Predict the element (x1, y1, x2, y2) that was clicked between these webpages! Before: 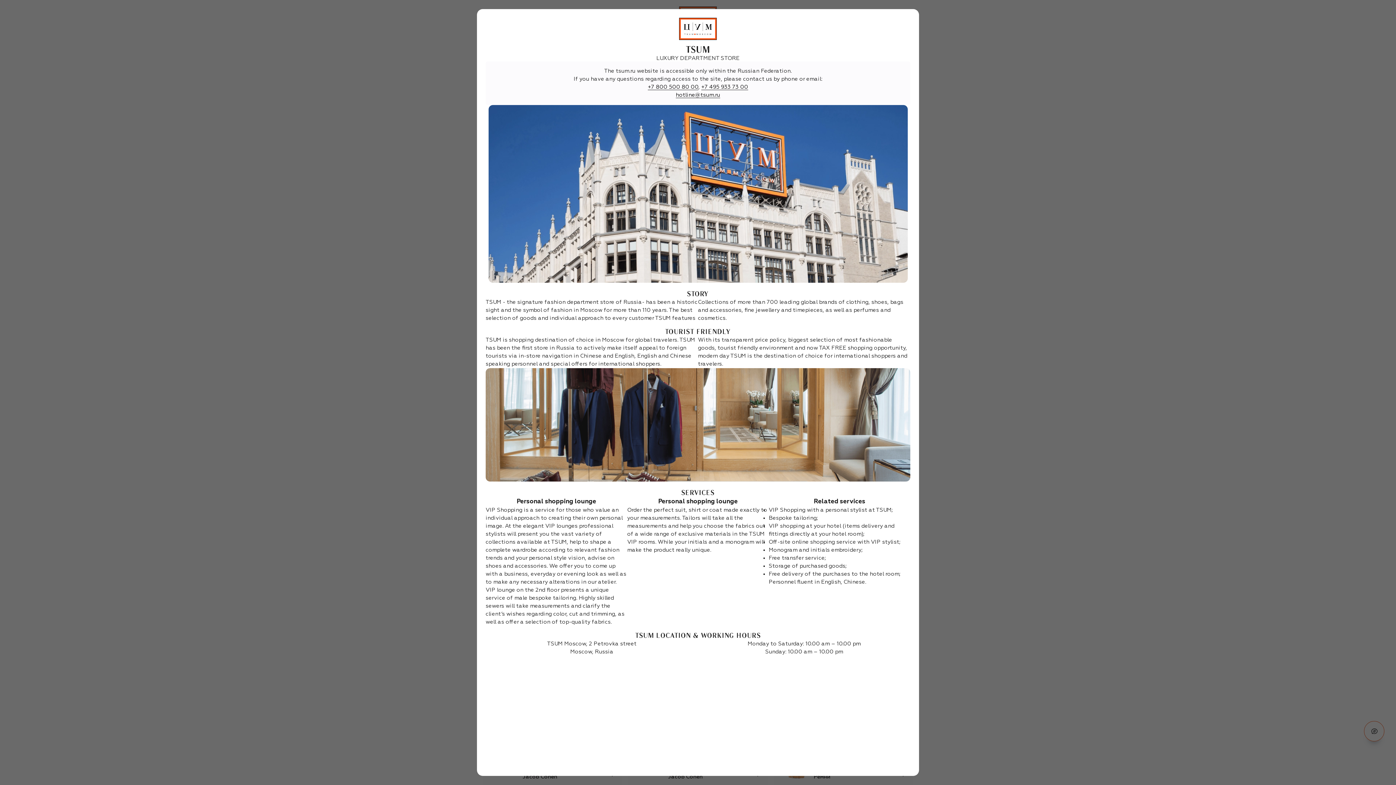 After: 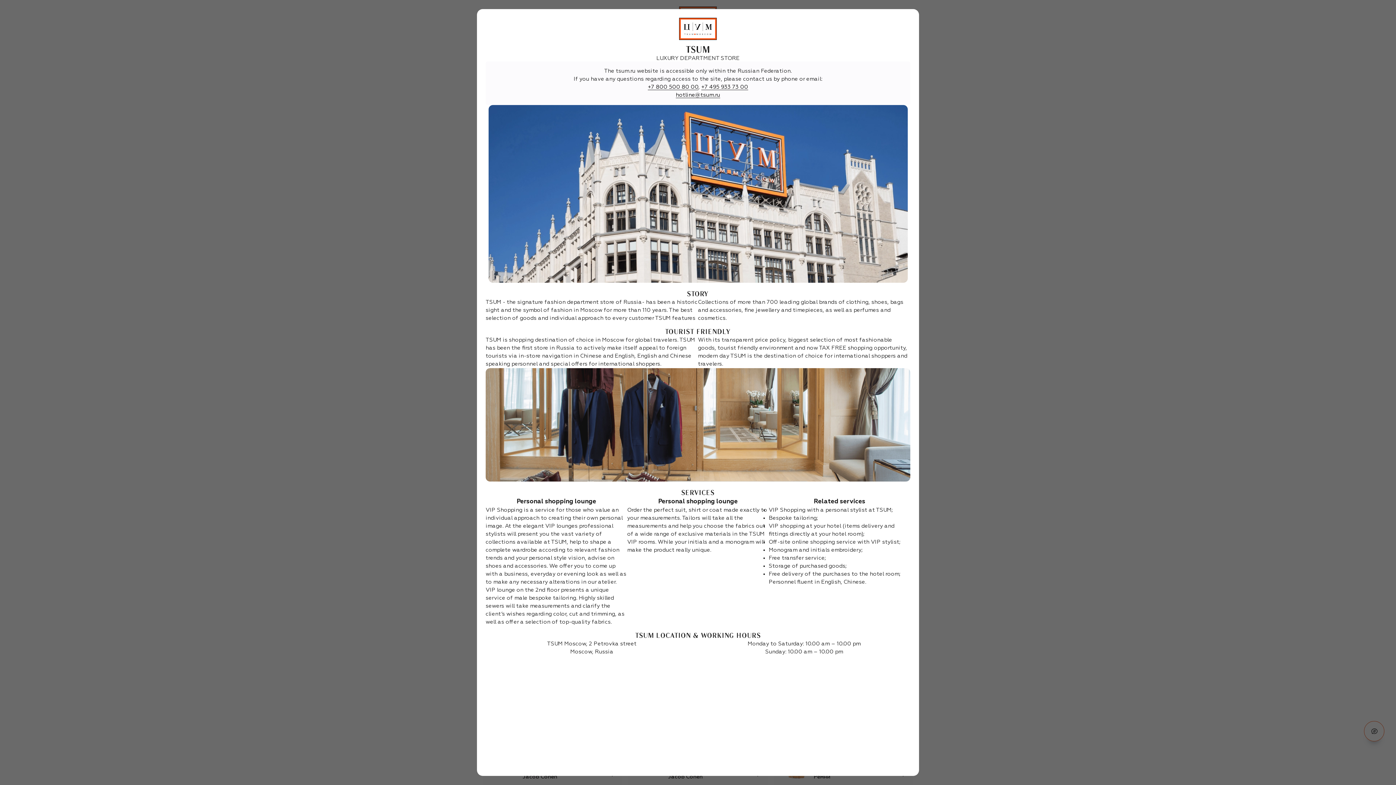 Action: label: hotline@tsum.ru bbox: (676, 92, 720, 98)